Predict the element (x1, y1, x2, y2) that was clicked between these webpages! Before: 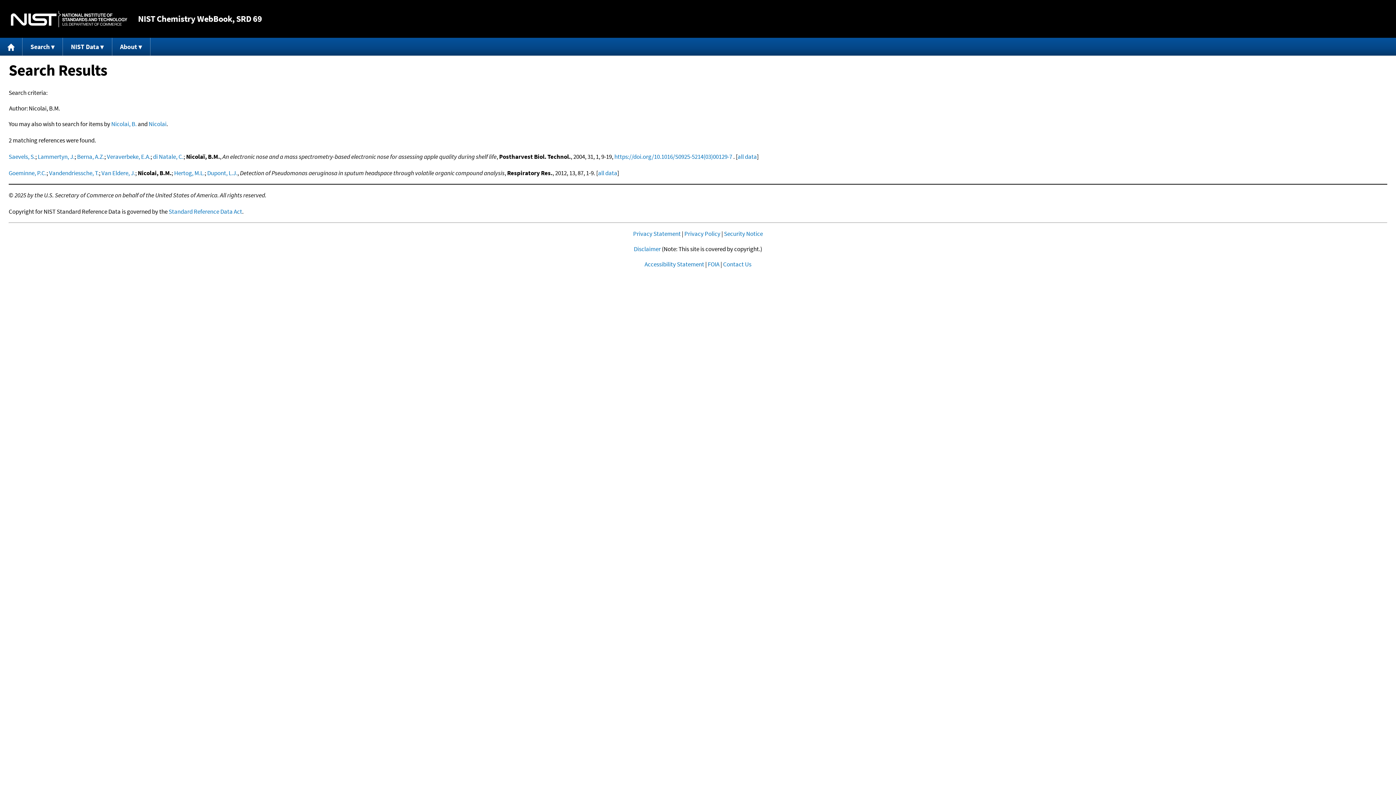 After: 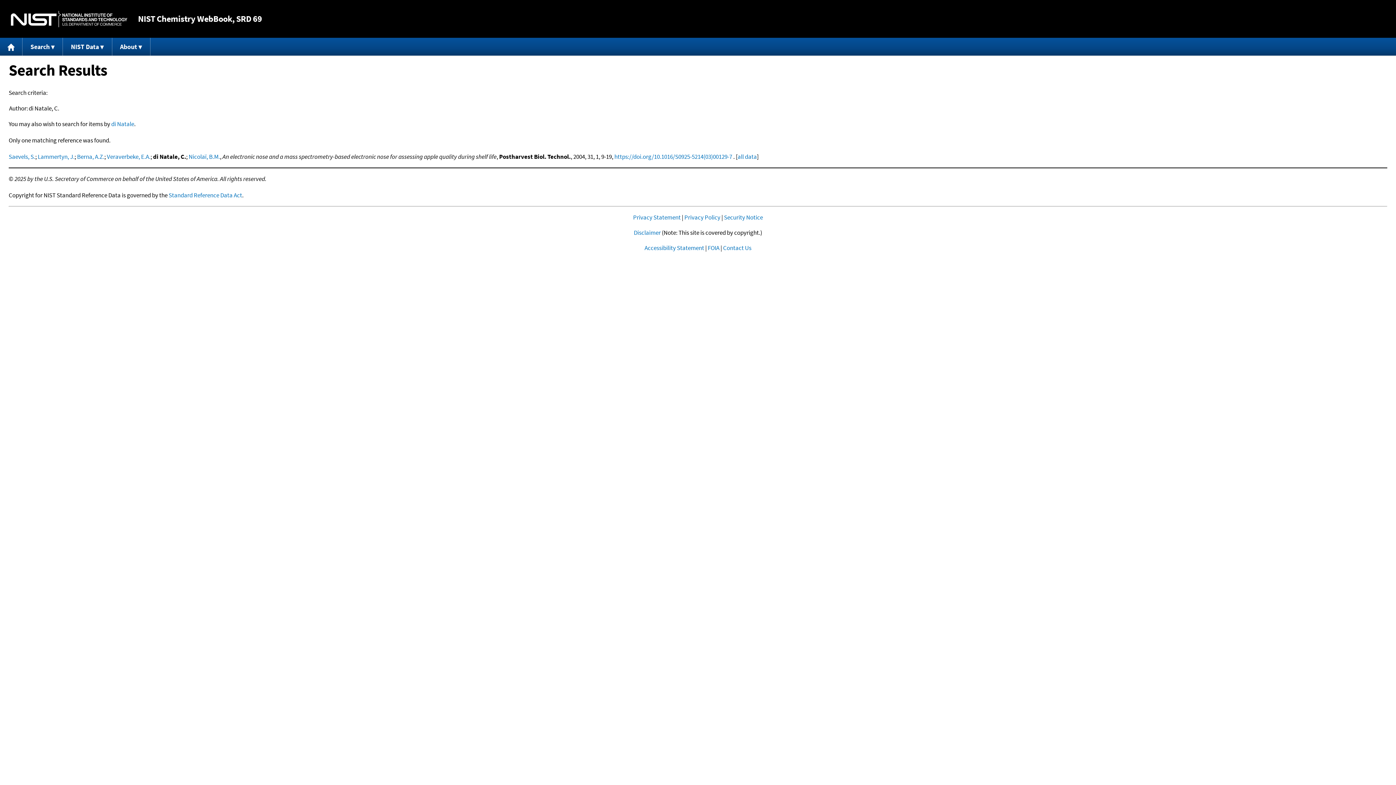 Action: label: di Natale, C. bbox: (153, 152, 183, 160)